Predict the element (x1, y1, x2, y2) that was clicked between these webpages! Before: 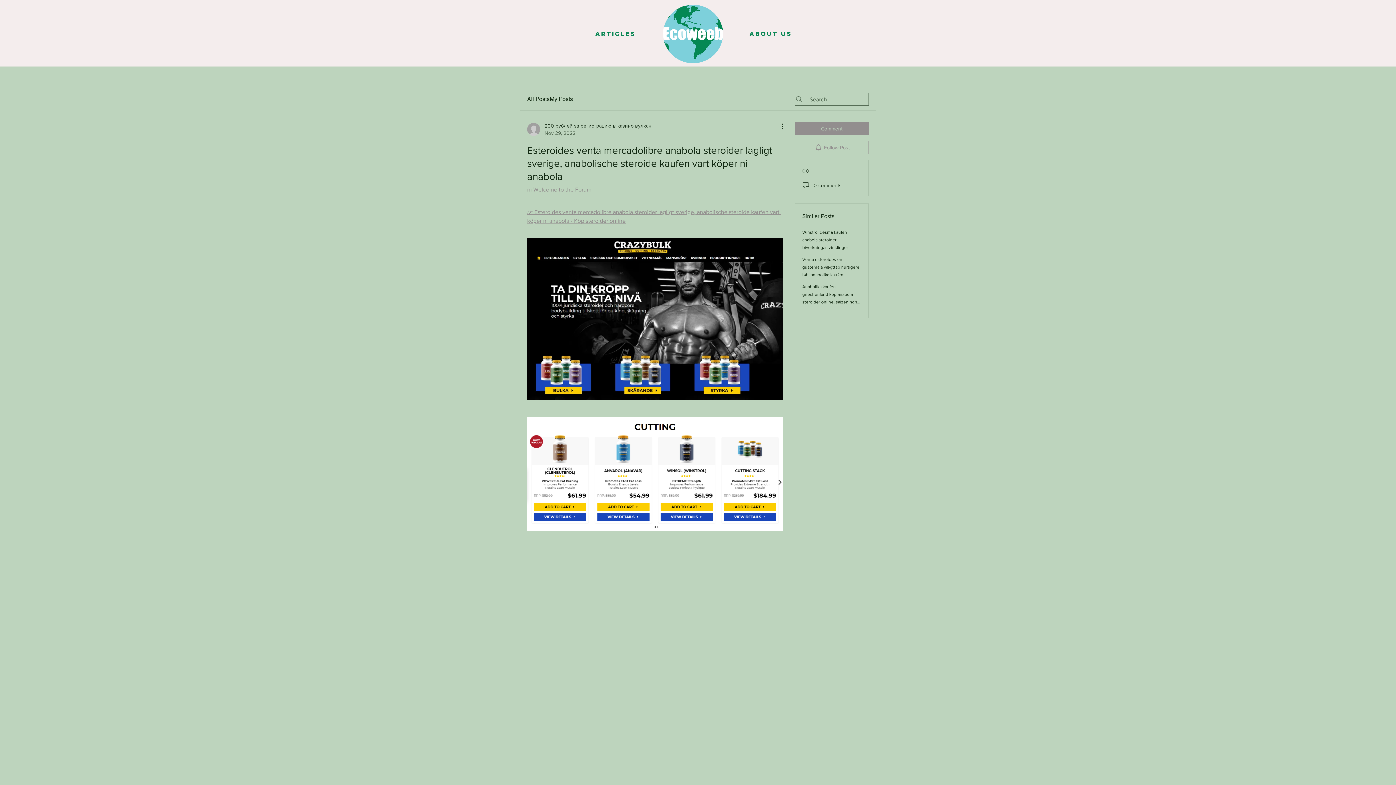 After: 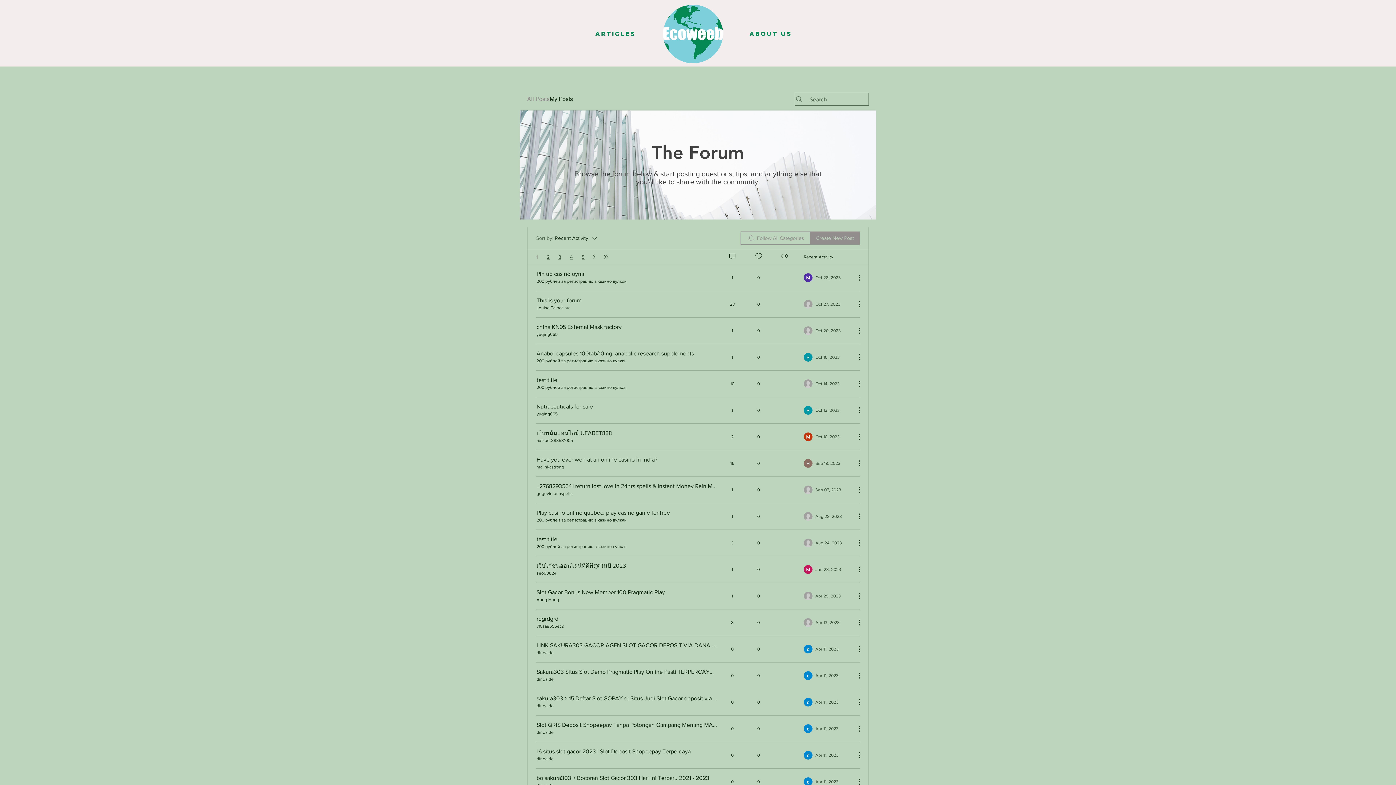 Action: label: All Posts bbox: (527, 94, 549, 103)